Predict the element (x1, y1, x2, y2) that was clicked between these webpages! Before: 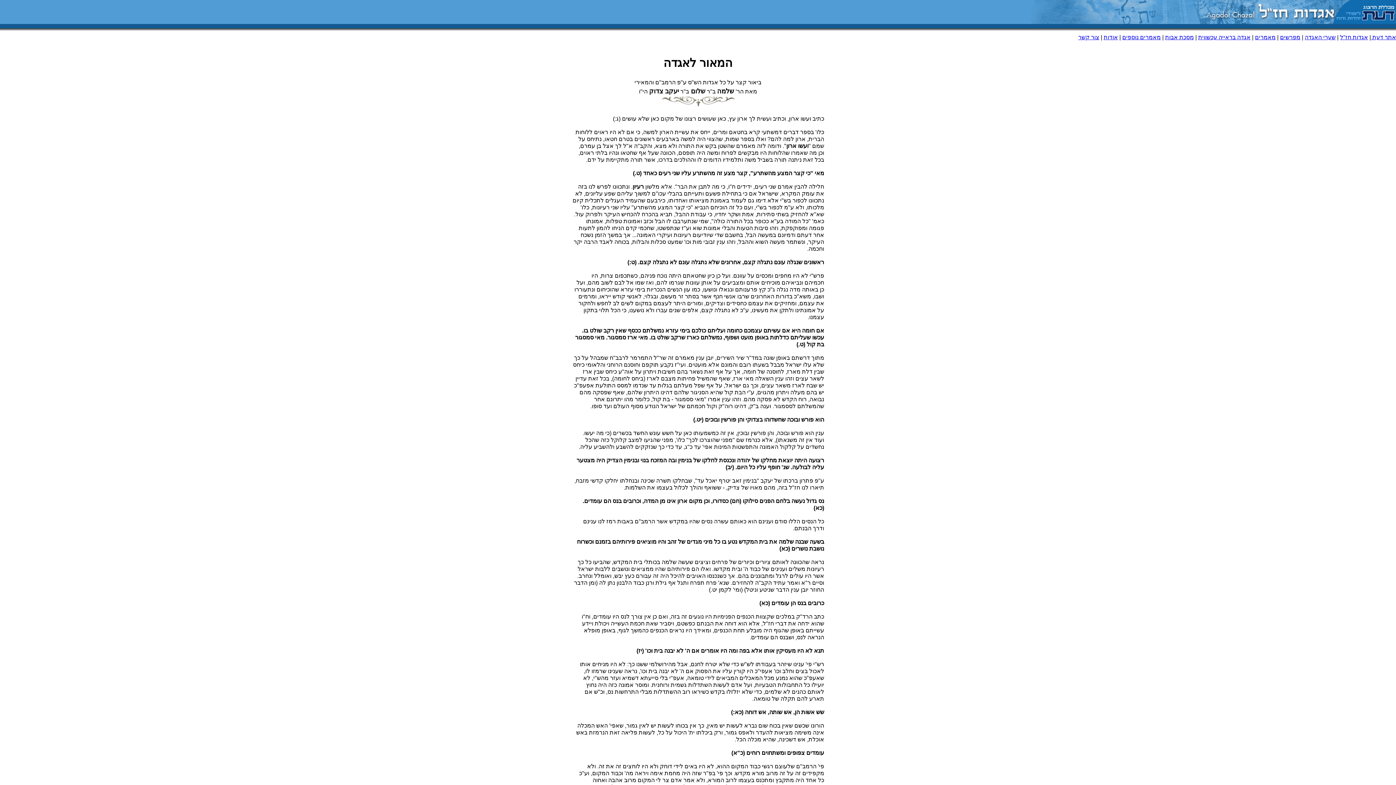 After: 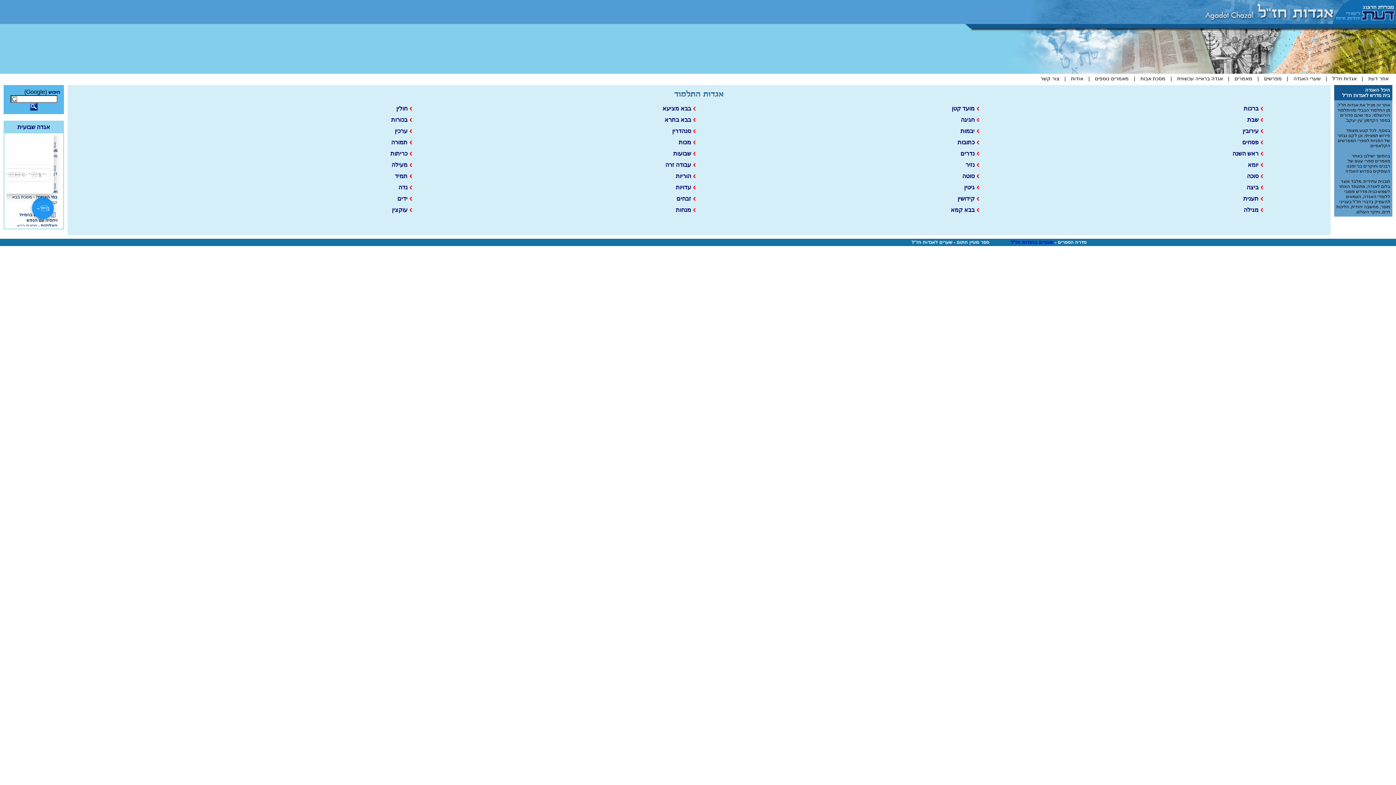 Action: label: אגדות חז"ל bbox: (1340, 34, 1368, 40)